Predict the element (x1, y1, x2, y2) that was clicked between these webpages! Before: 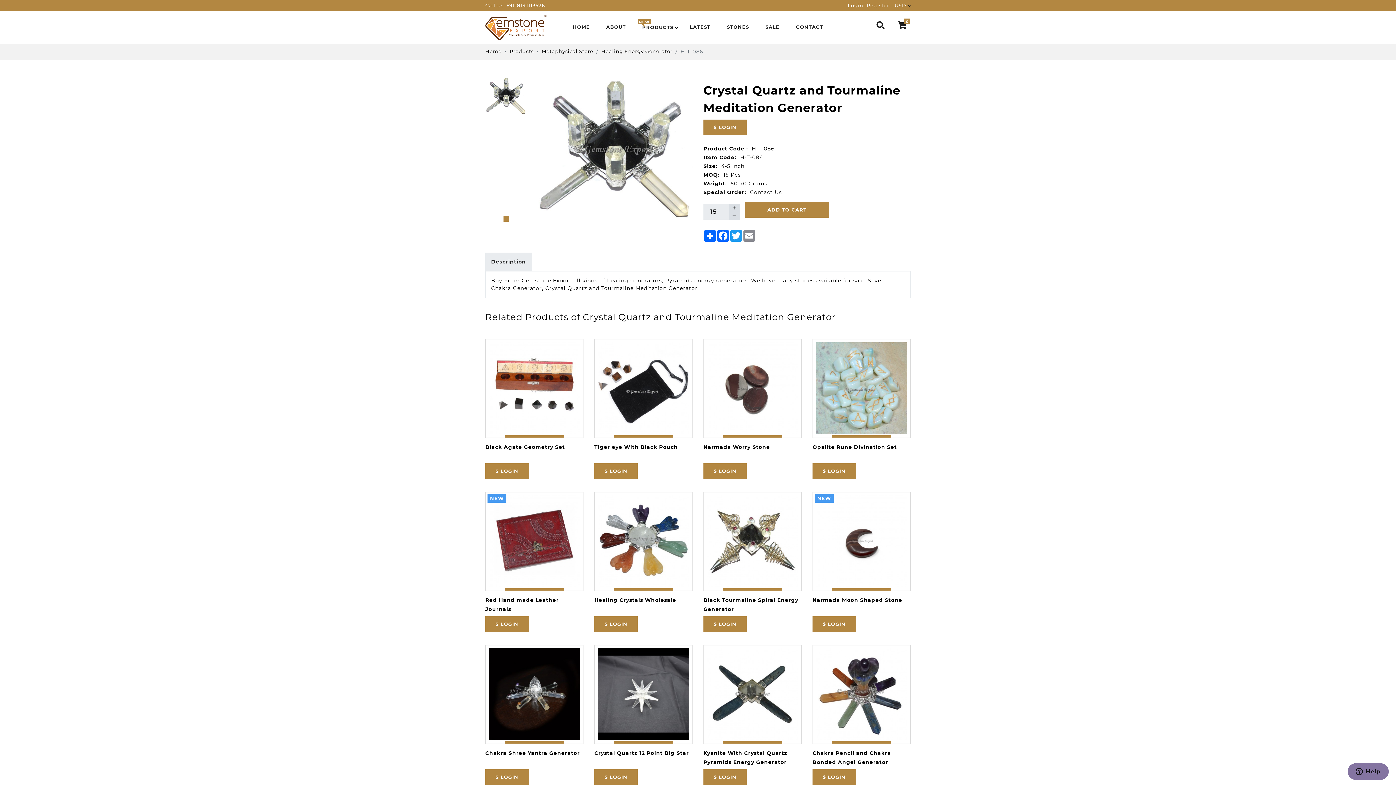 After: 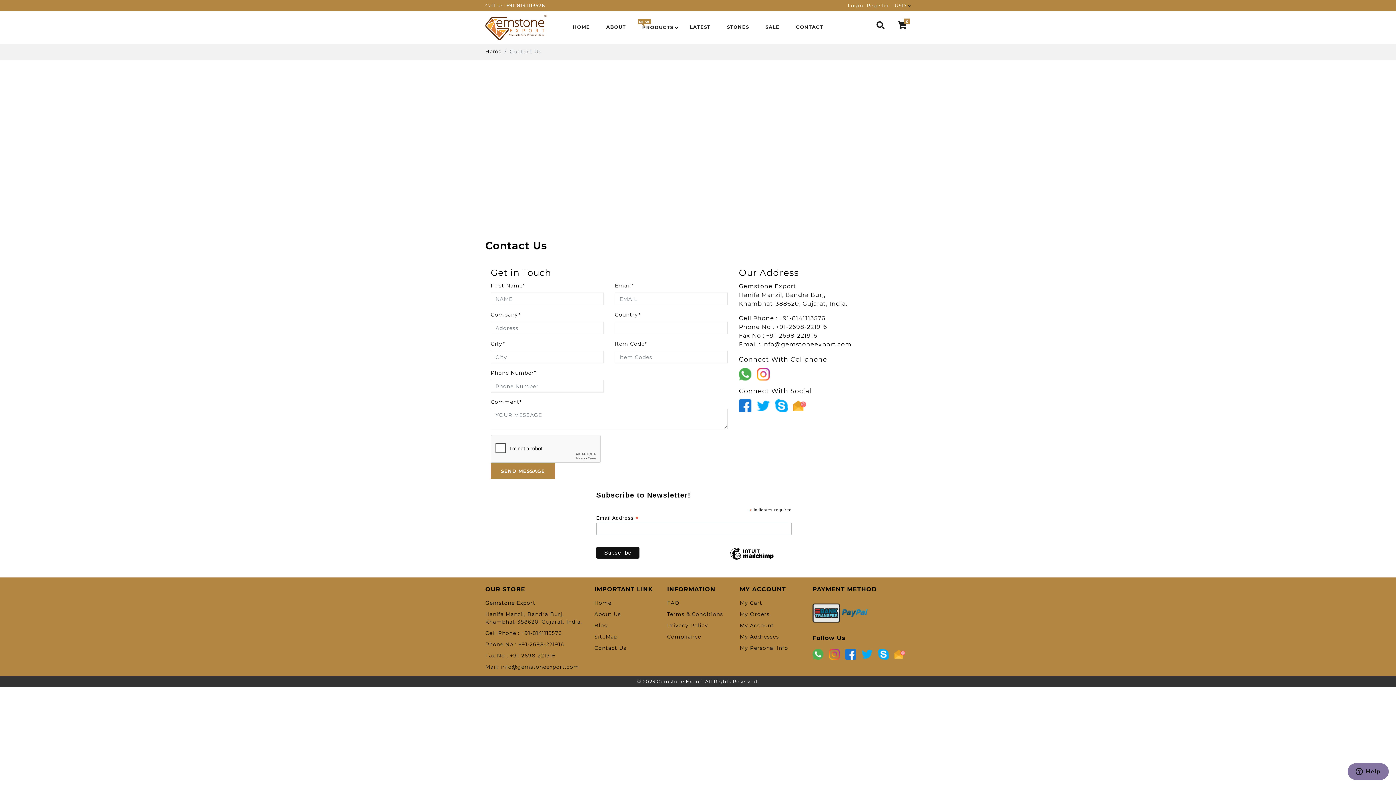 Action: label: CONTACT bbox: (796, 23, 823, 30)